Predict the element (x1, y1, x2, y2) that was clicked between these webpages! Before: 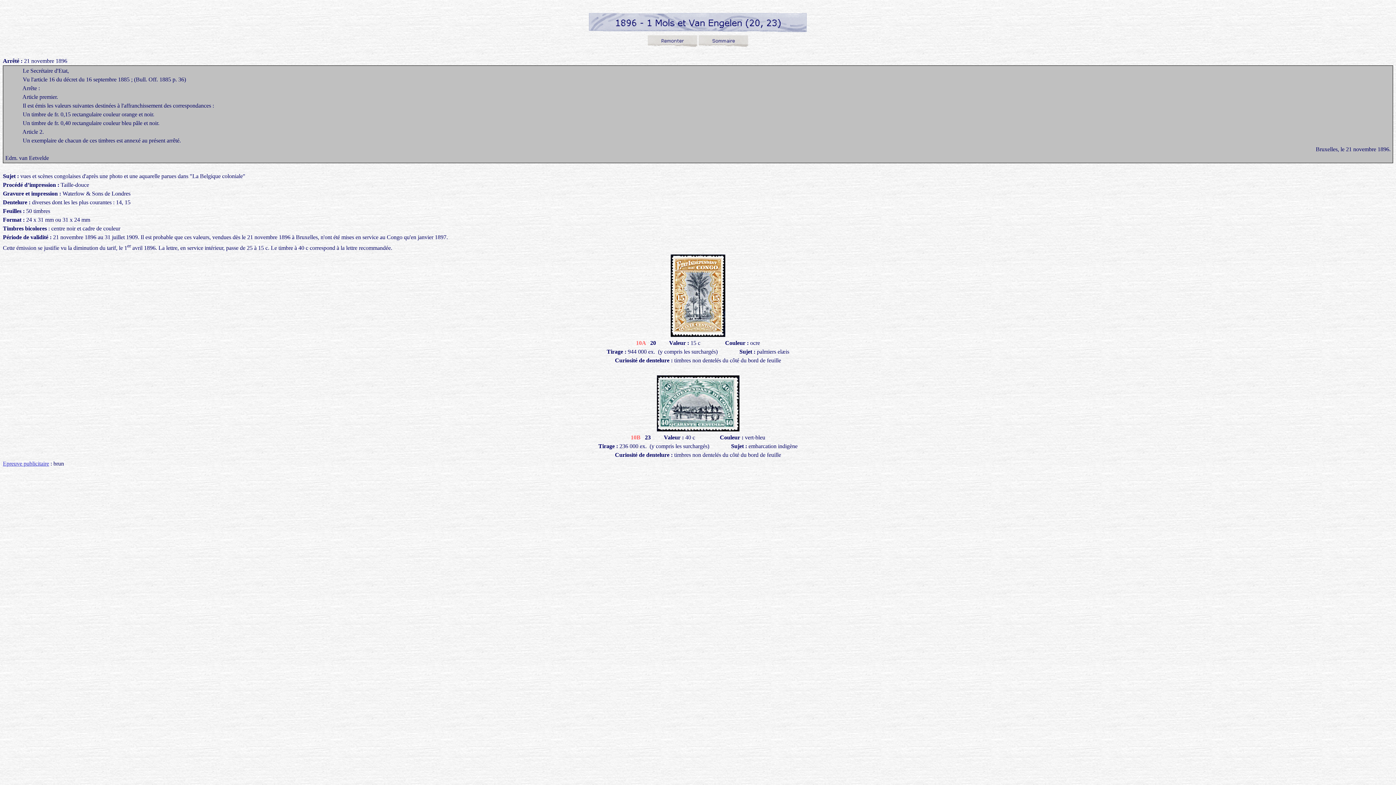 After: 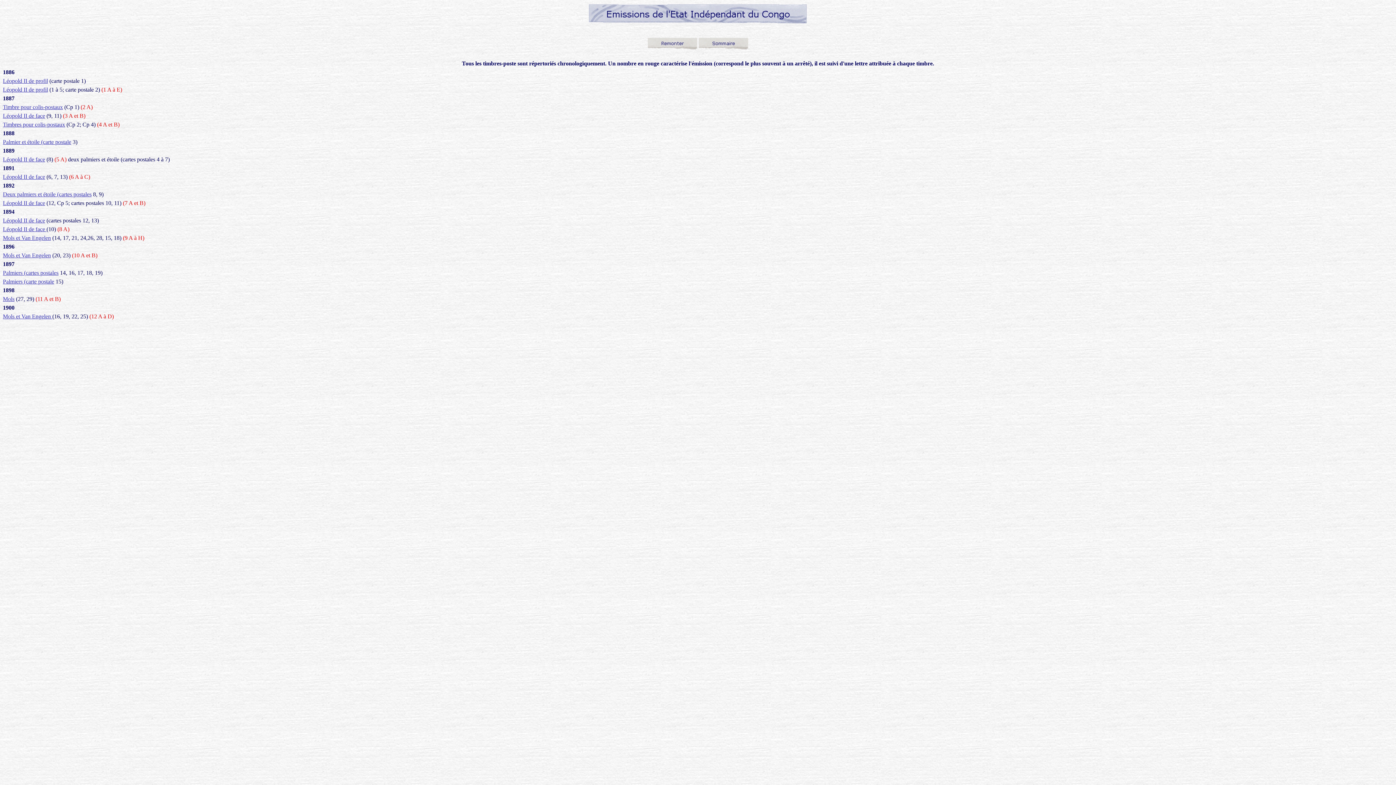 Action: bbox: (647, 35, 698, 41)